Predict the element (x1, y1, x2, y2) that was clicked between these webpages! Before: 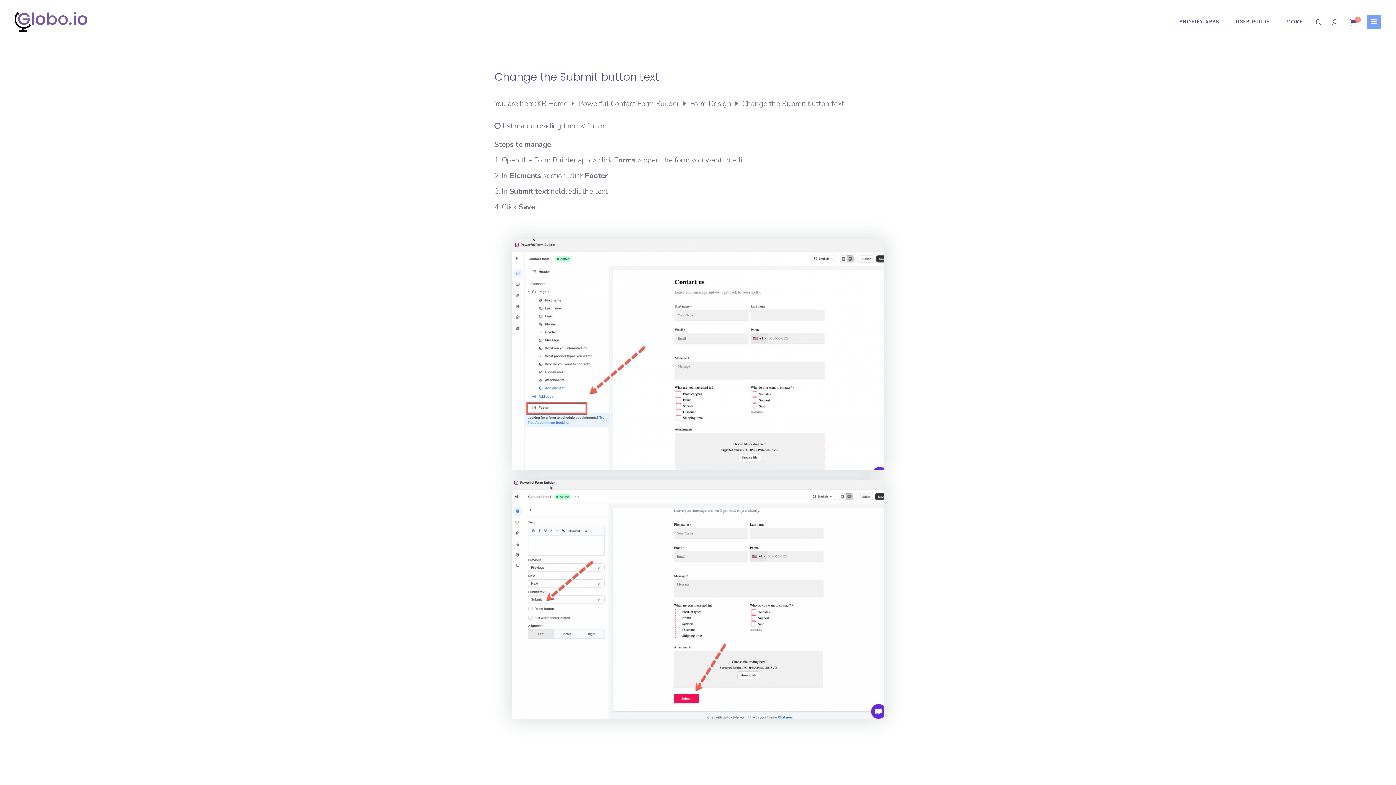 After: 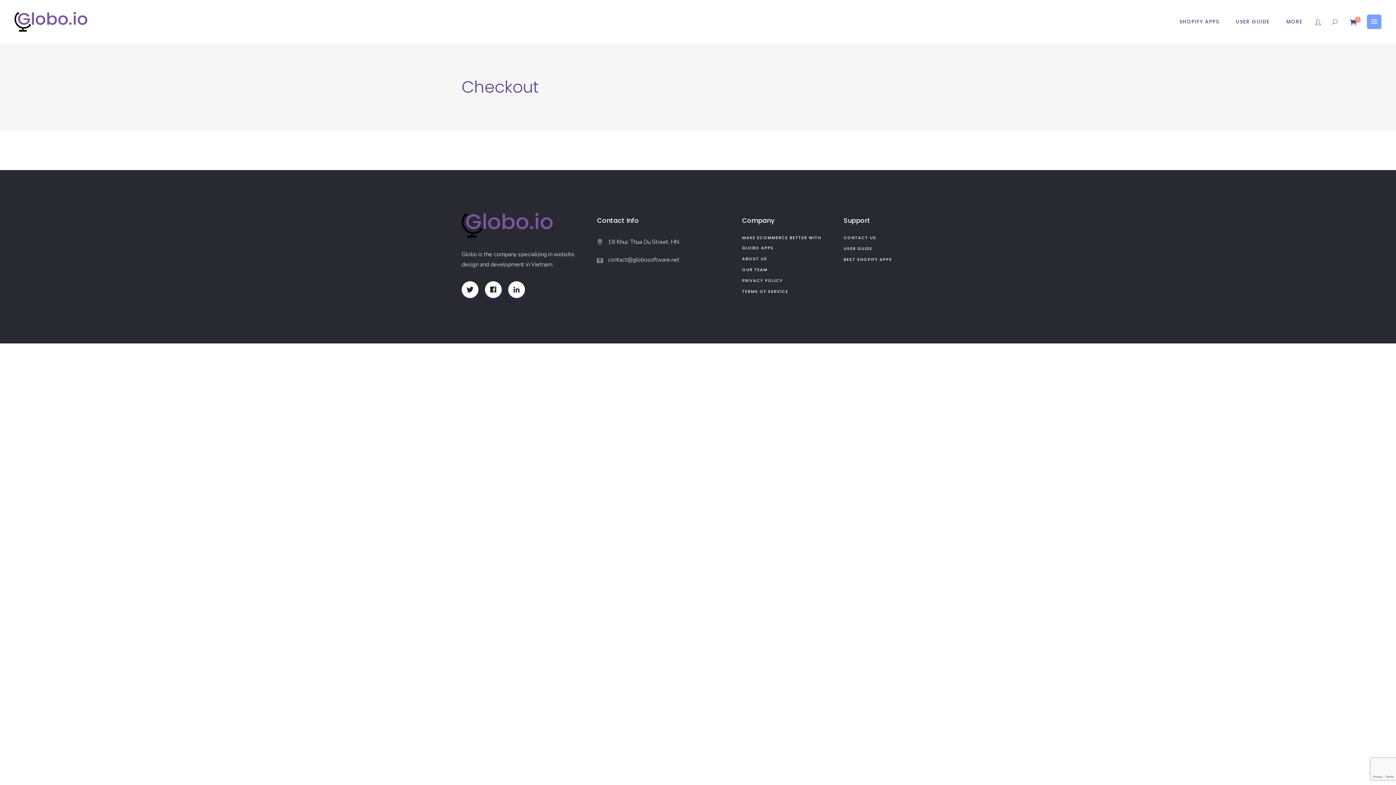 Action: label:  0 bbox: (1350, 0, 1364, 43)